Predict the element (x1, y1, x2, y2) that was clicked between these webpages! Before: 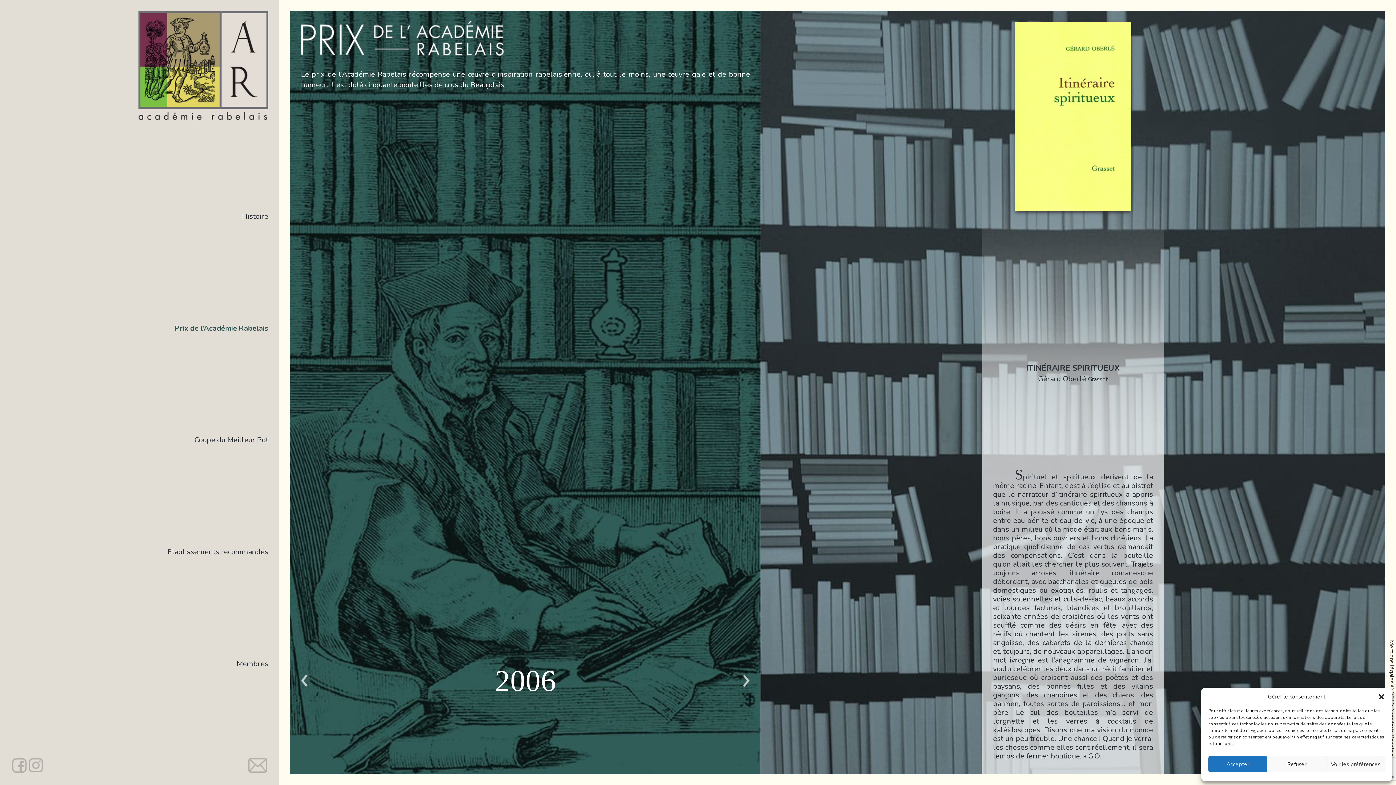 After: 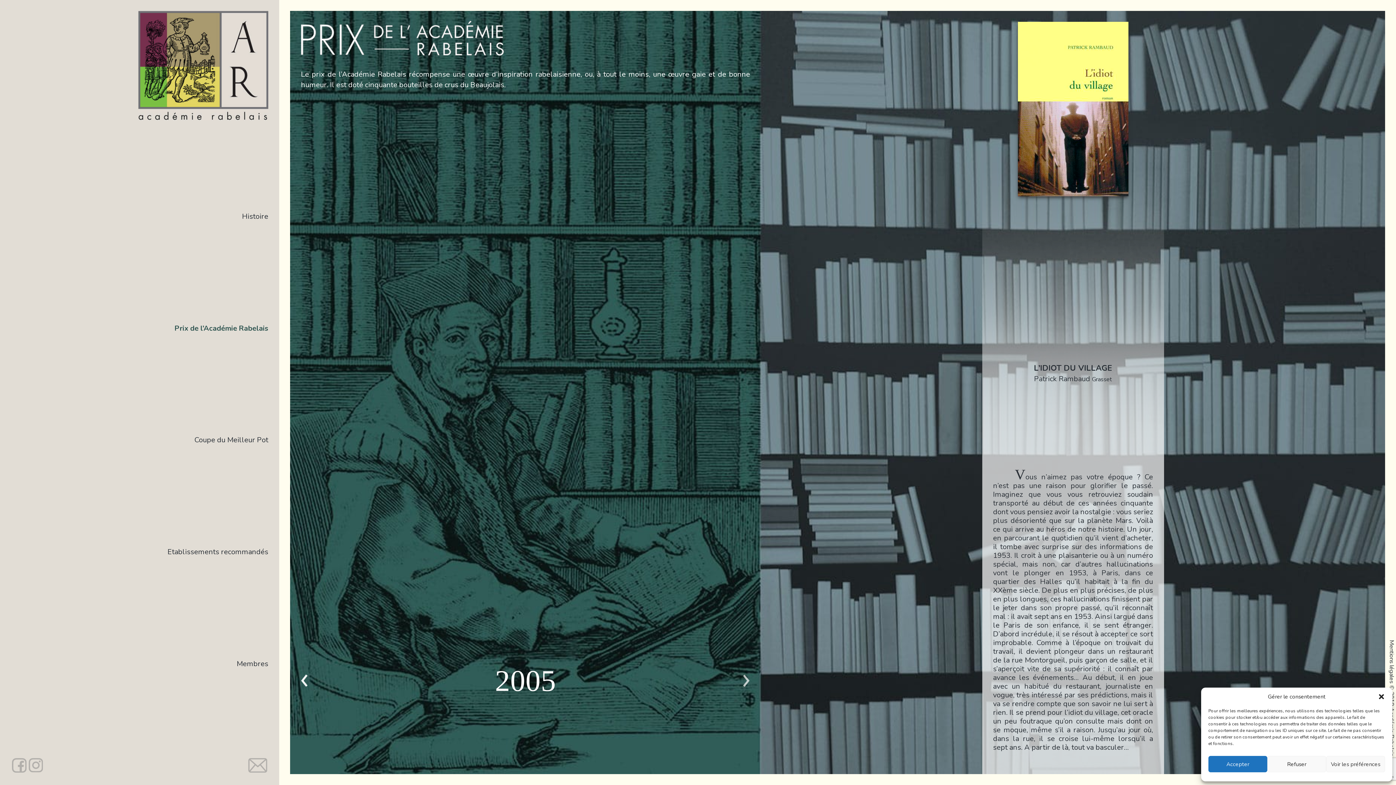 Action: bbox: (301, 664, 308, 698)